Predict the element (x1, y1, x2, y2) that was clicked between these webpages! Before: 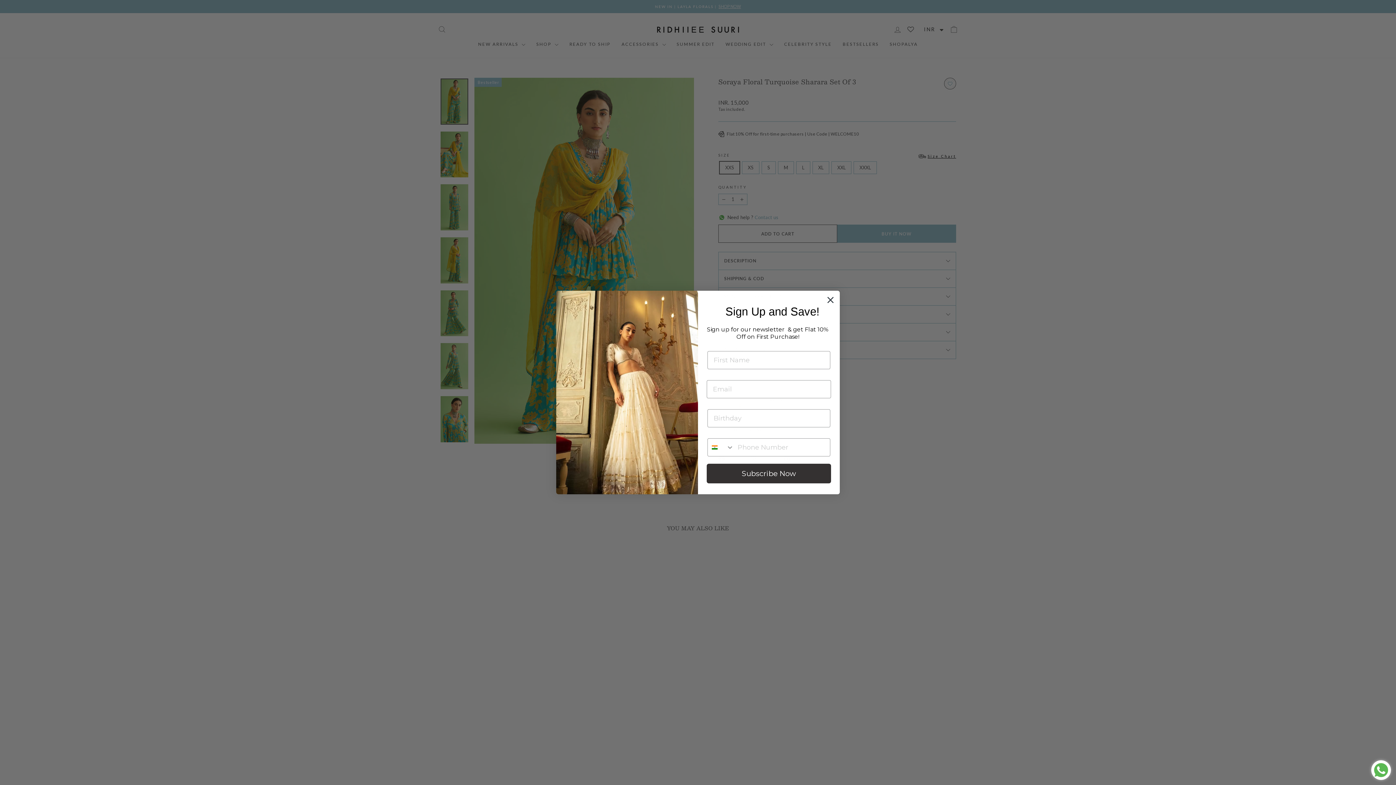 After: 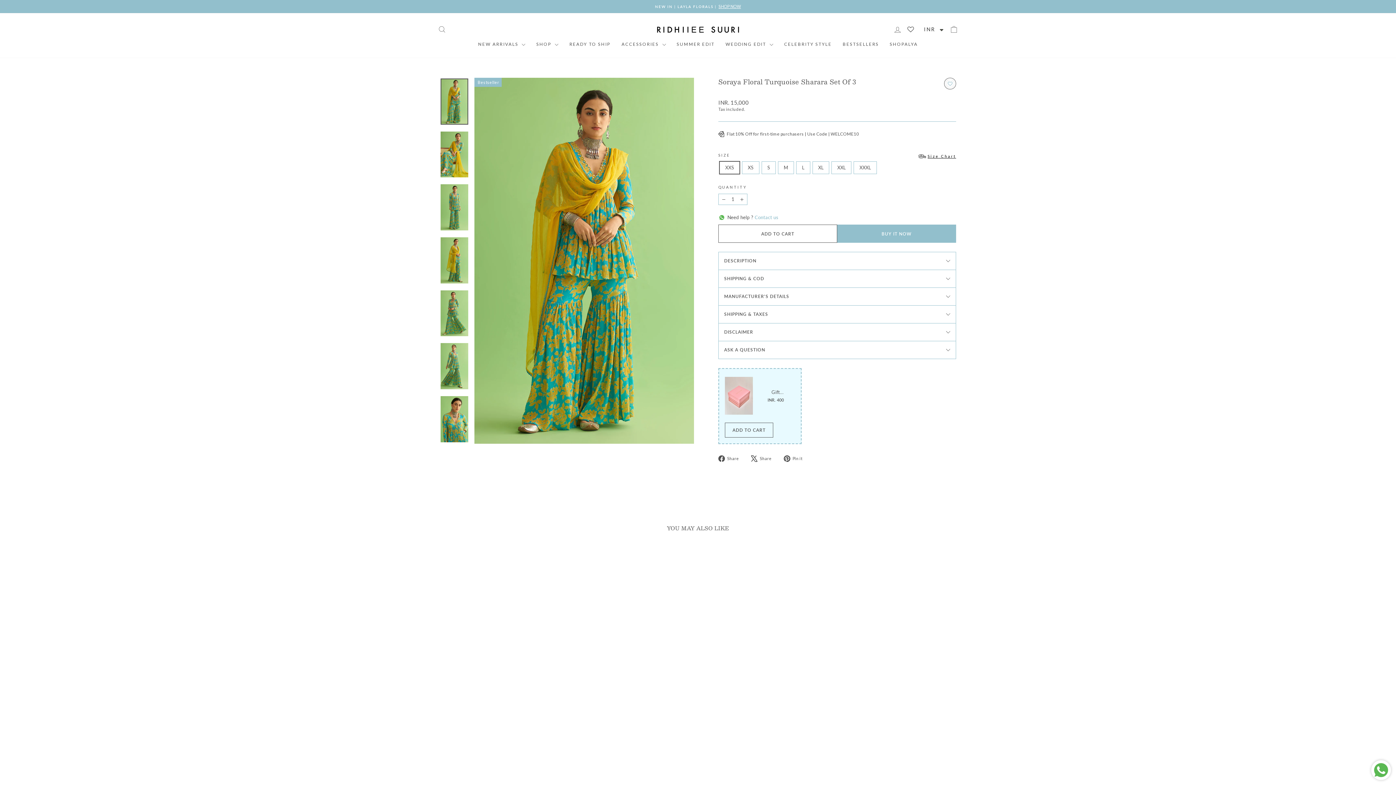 Action: label: Close dialog bbox: (824, 293, 837, 306)